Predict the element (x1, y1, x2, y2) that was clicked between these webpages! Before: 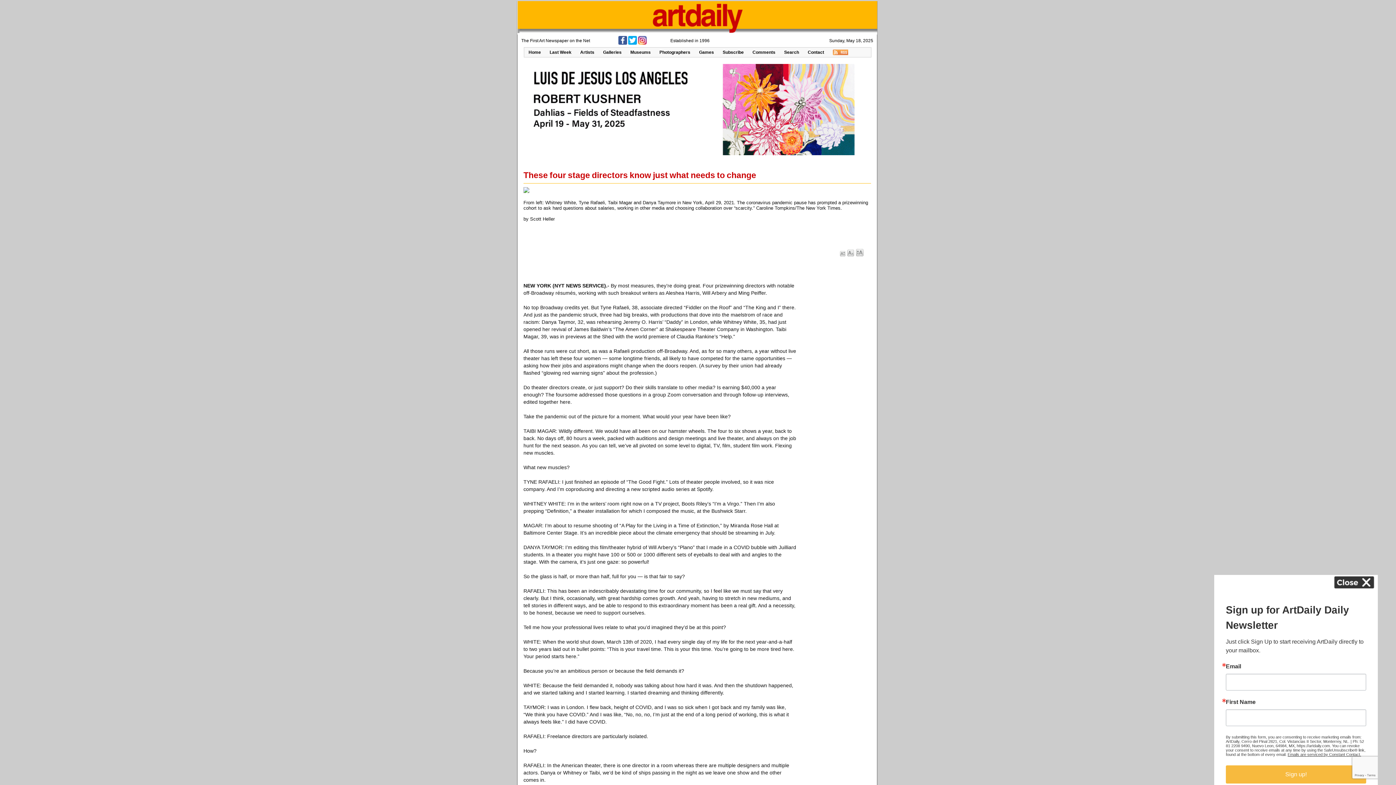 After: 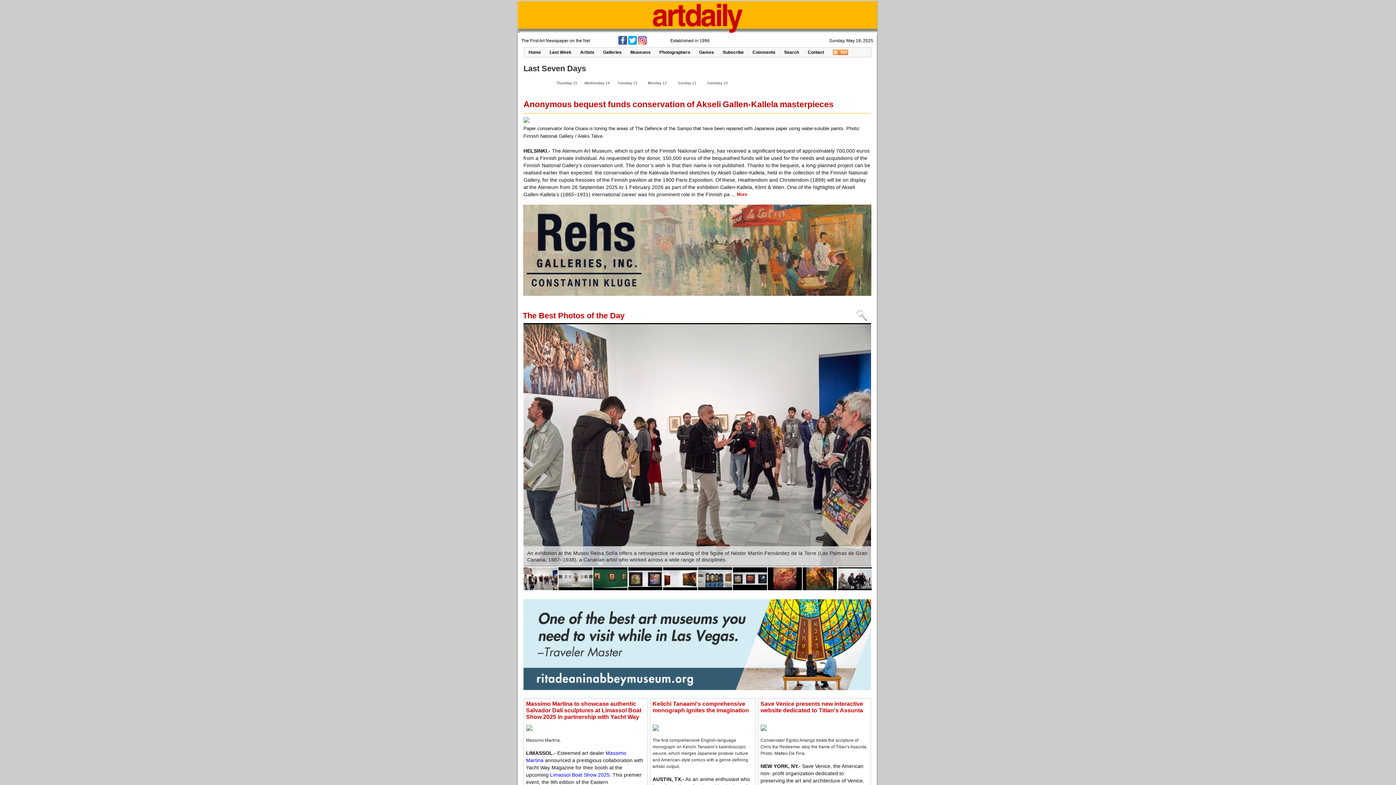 Action: label: Last Week bbox: (545, 47, 576, 57)